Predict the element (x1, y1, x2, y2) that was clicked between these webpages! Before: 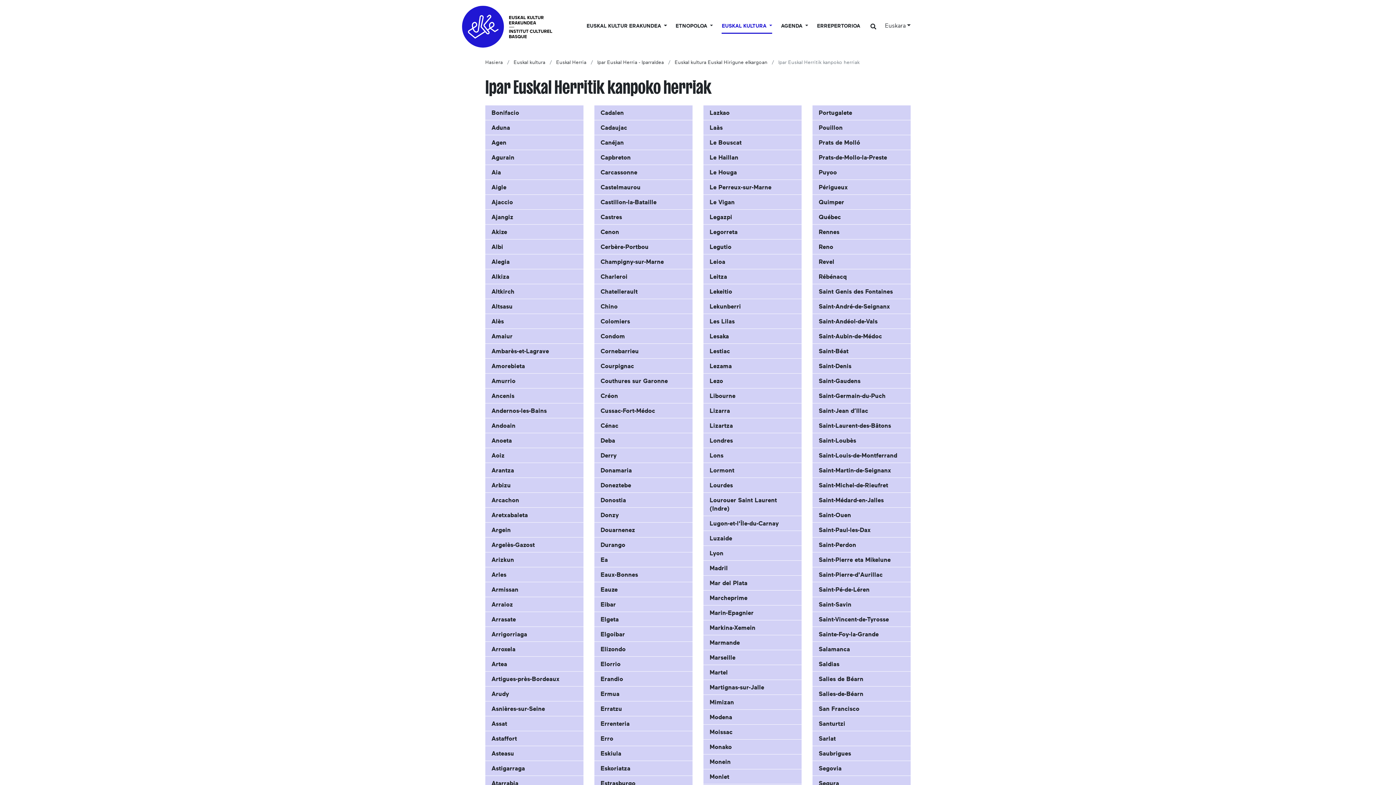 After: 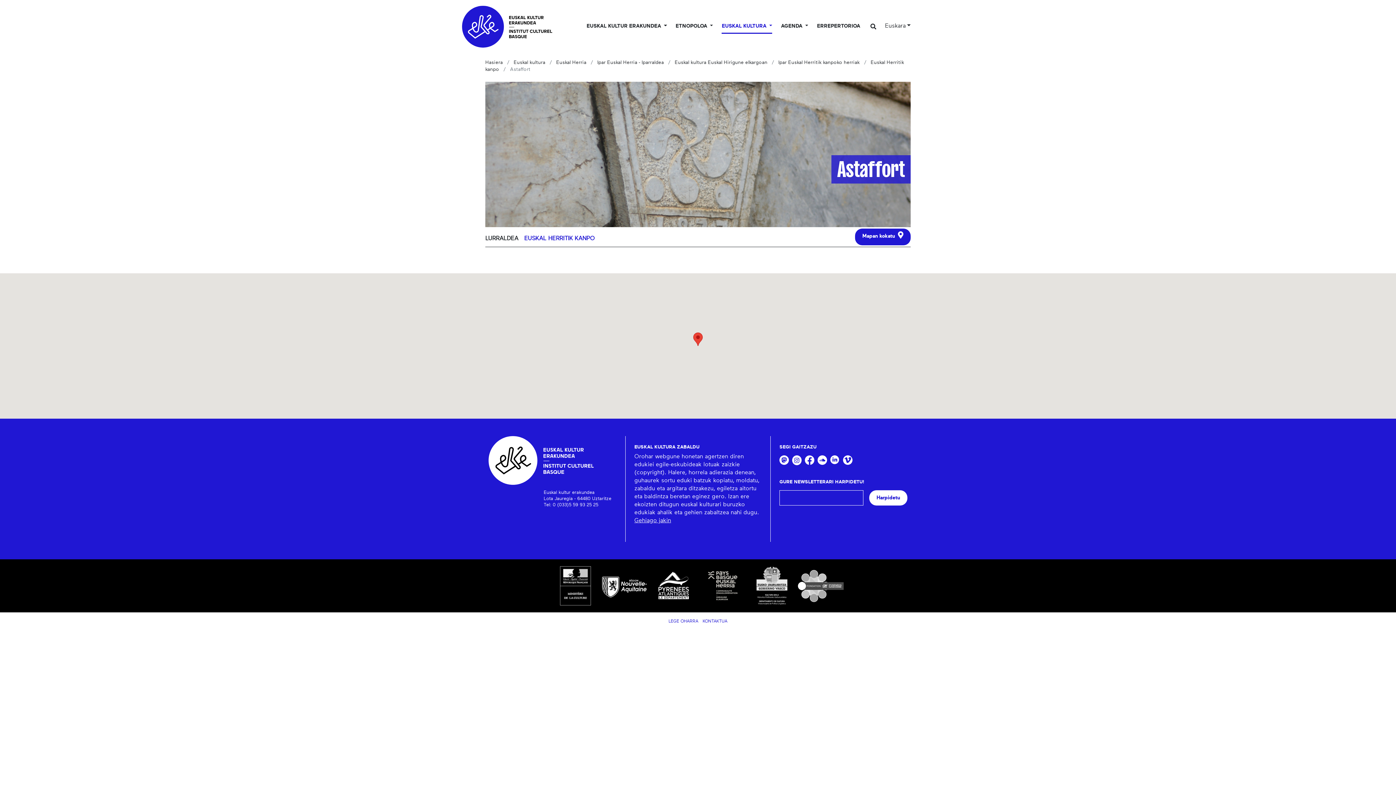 Action: bbox: (485, 731, 583, 746) label: Astaffort